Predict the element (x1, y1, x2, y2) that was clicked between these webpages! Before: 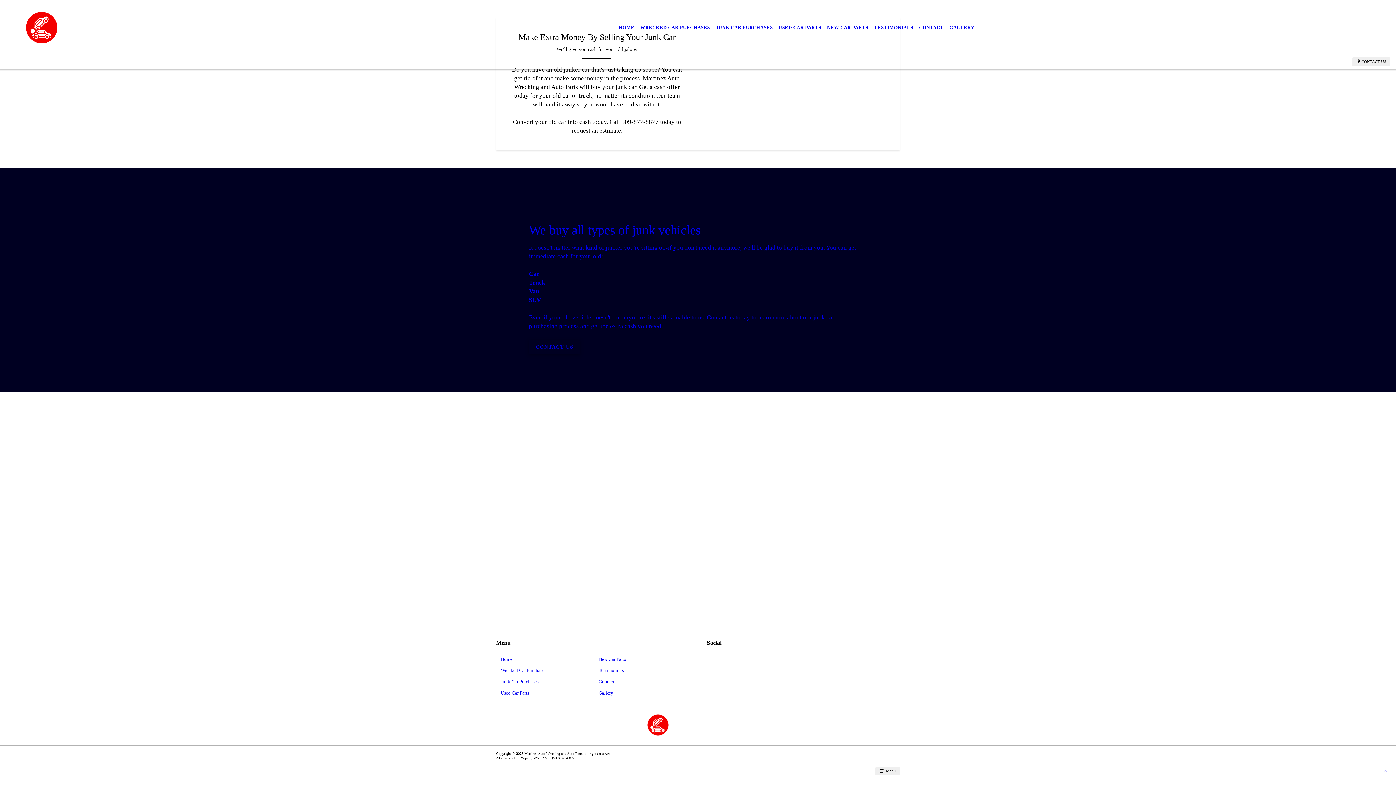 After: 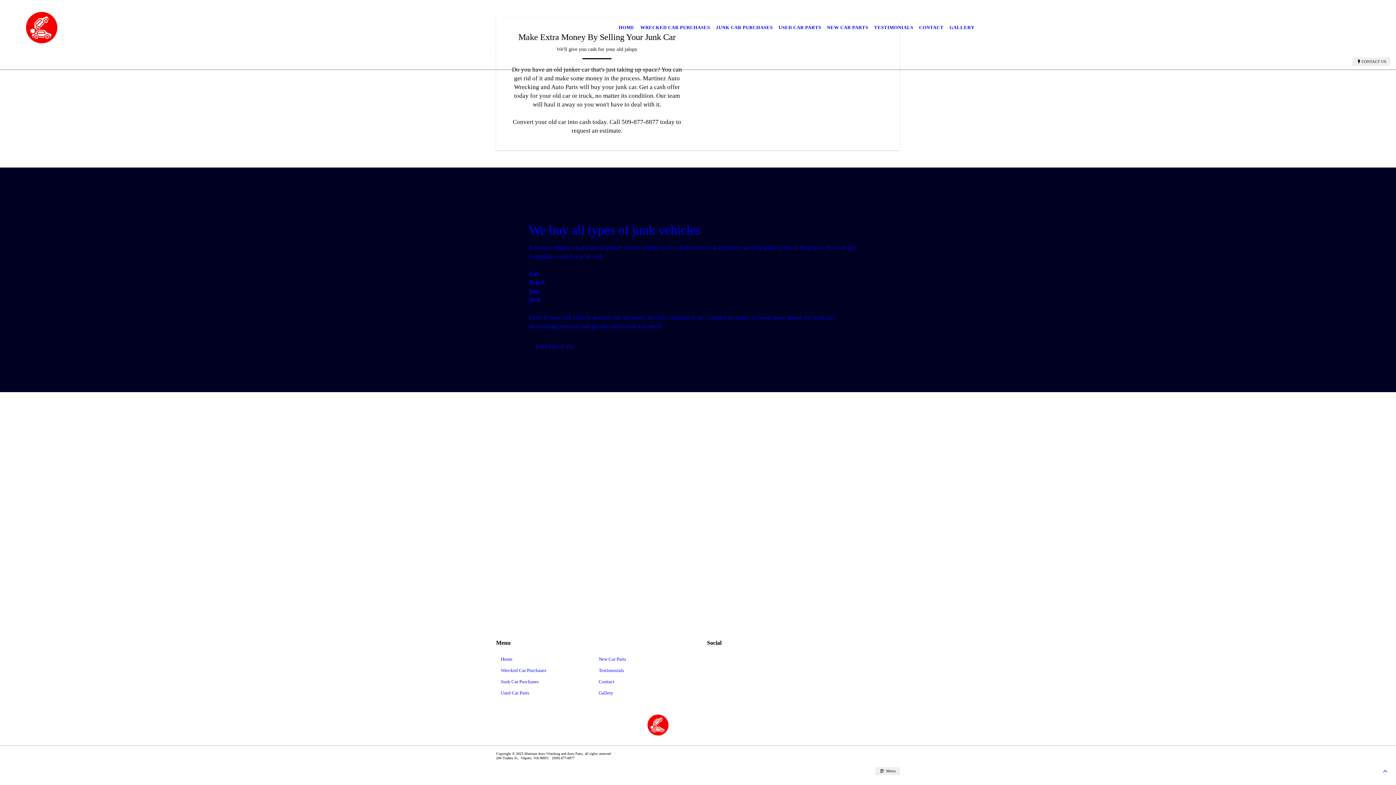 Action: bbox: (1378, 767, 1392, 775)